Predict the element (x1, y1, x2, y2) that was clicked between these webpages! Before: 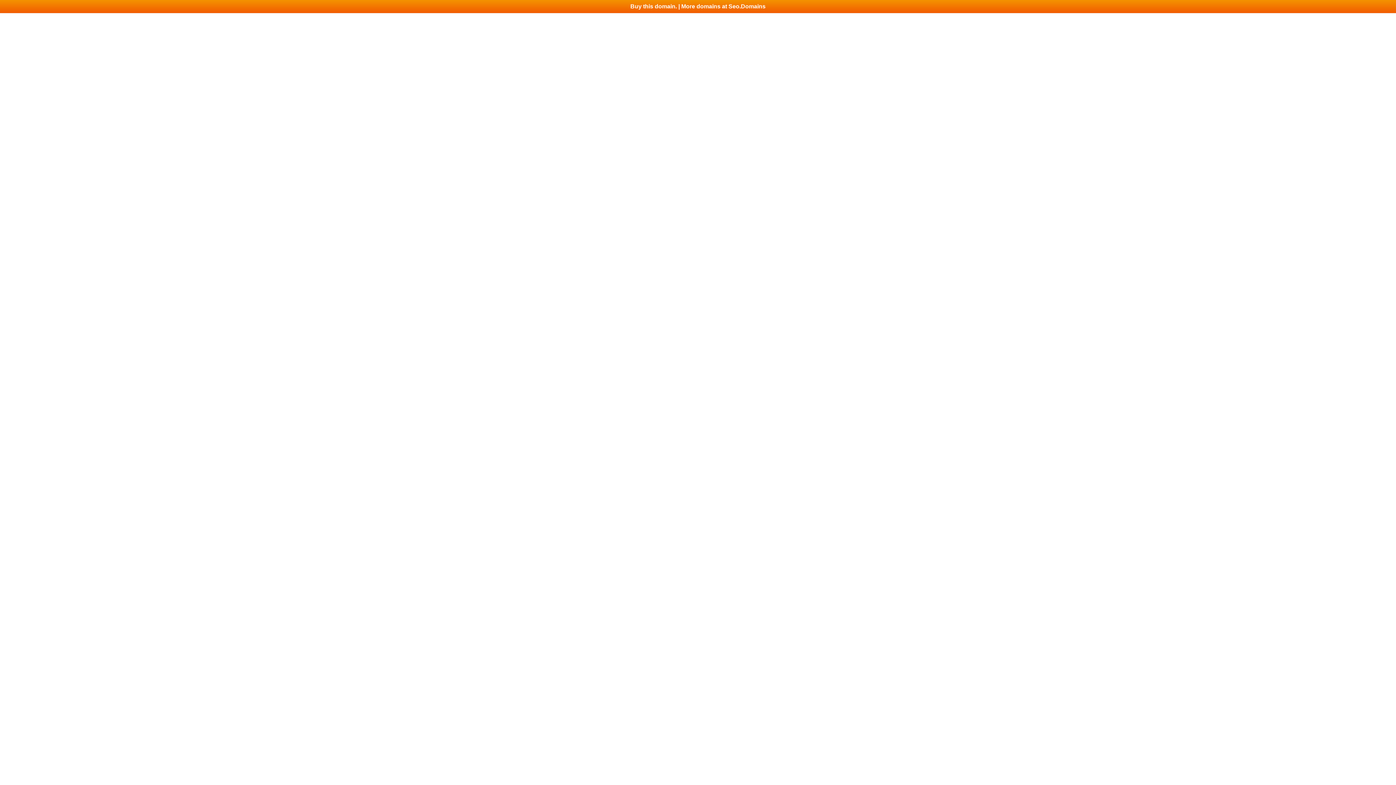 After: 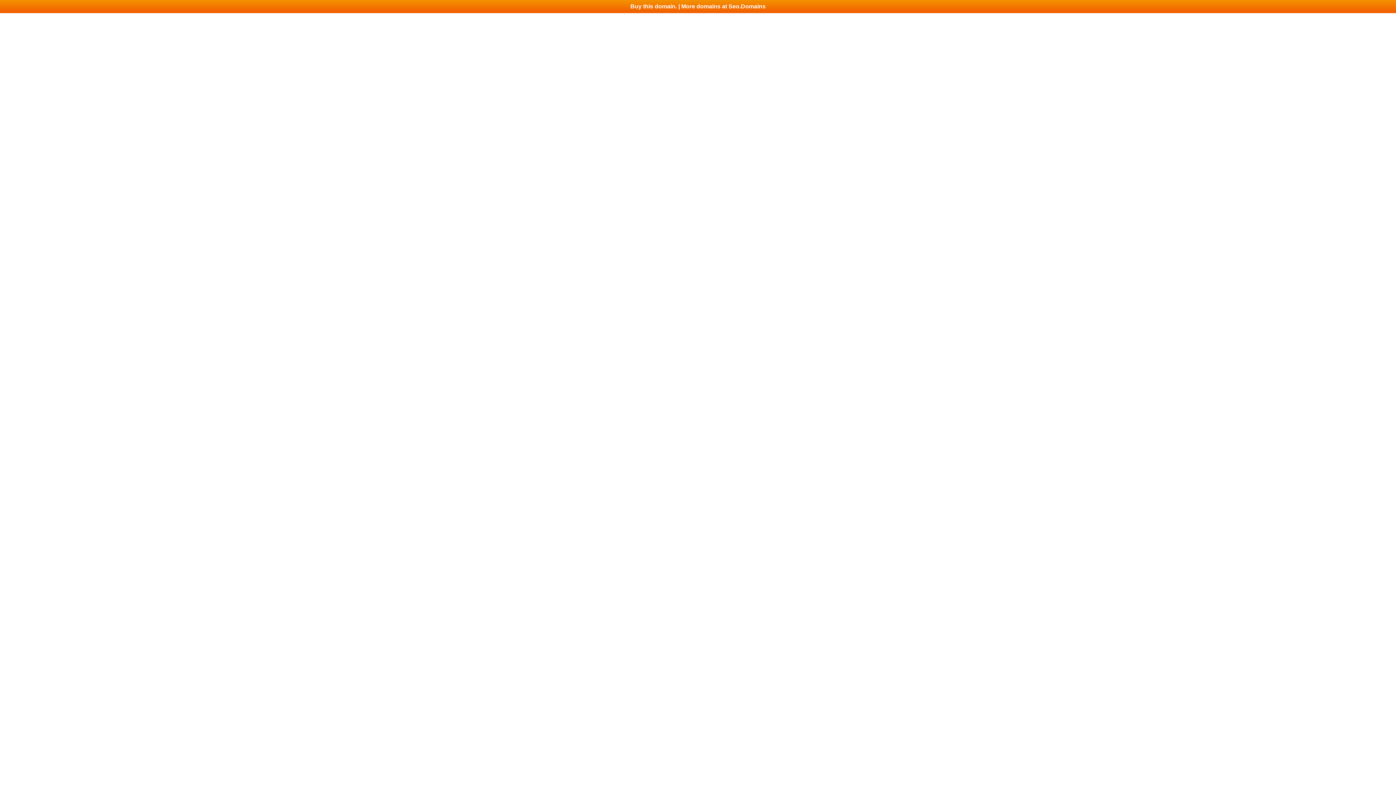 Action: label: Buy this domain. | More domains at Seo.Domains bbox: (0, 0, 1396, 13)